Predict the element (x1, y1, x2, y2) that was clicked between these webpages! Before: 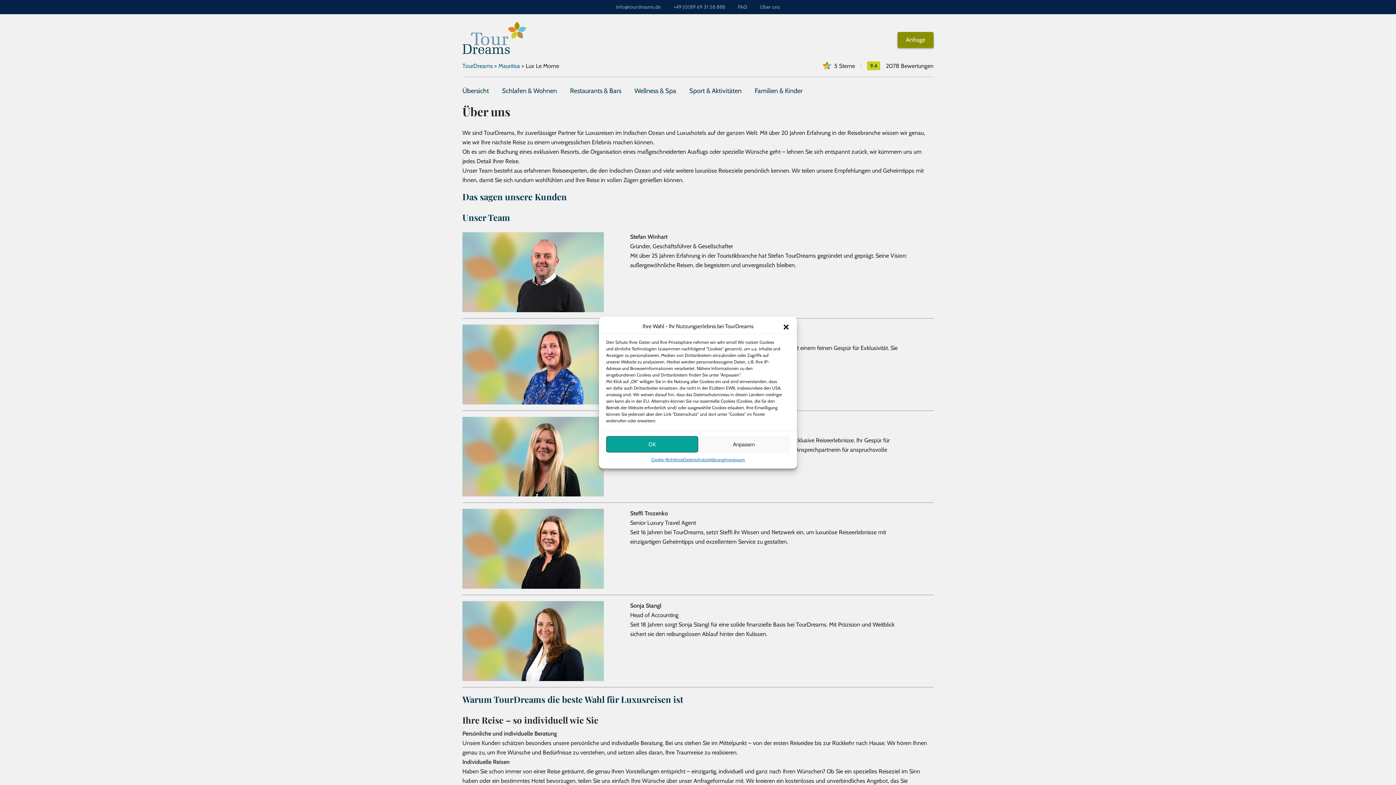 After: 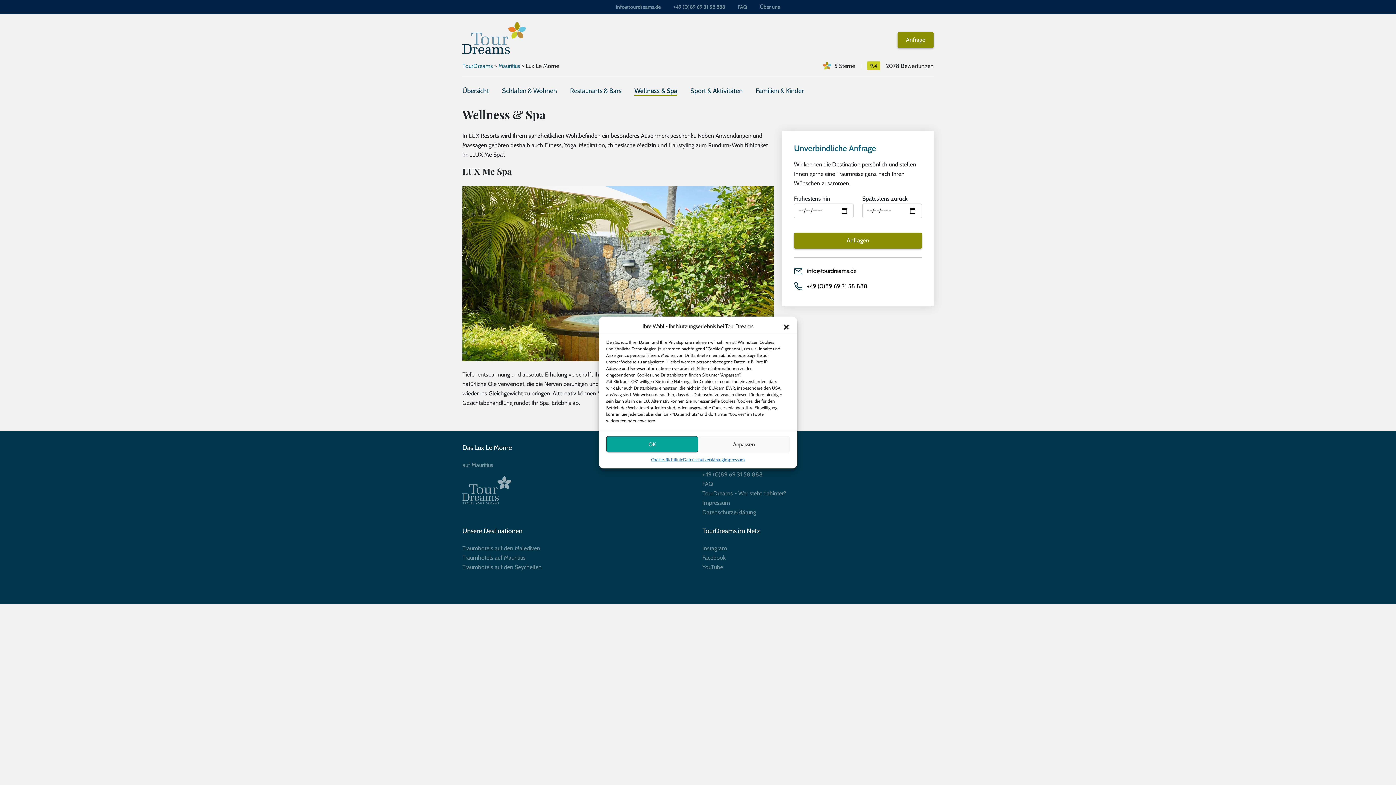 Action: bbox: (634, 86, 676, 94) label: Wellness & Spa